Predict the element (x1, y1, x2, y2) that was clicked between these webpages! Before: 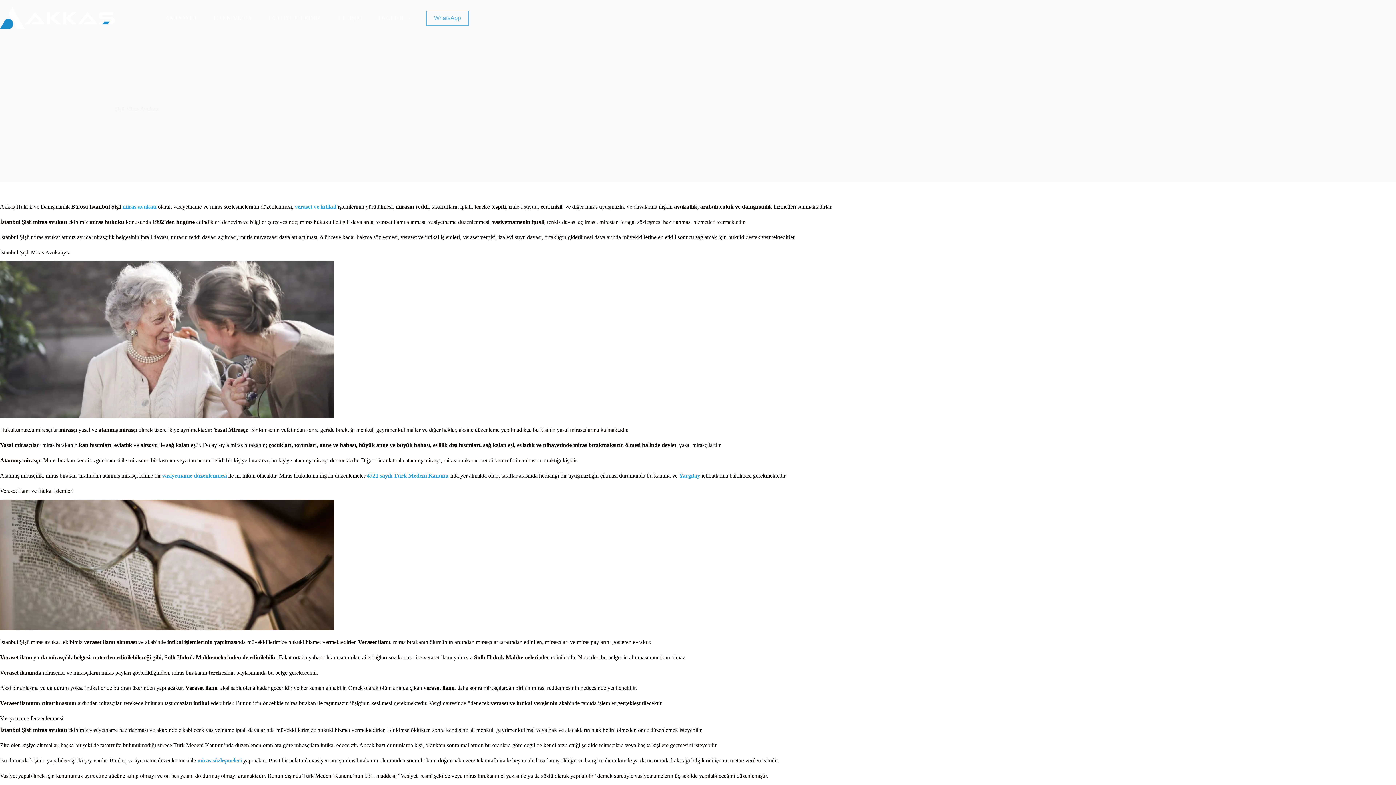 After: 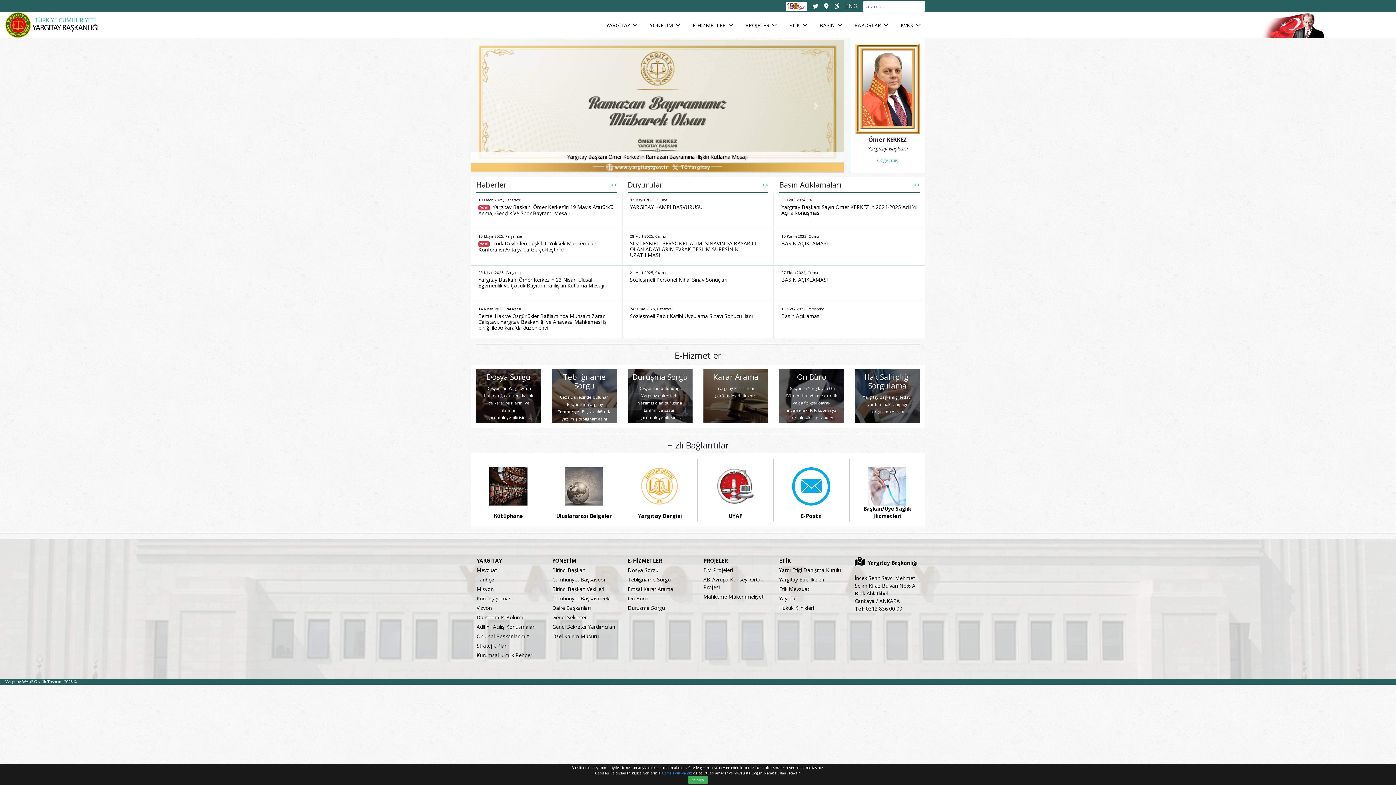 Action: bbox: (679, 472, 700, 478) label: Yargıtay